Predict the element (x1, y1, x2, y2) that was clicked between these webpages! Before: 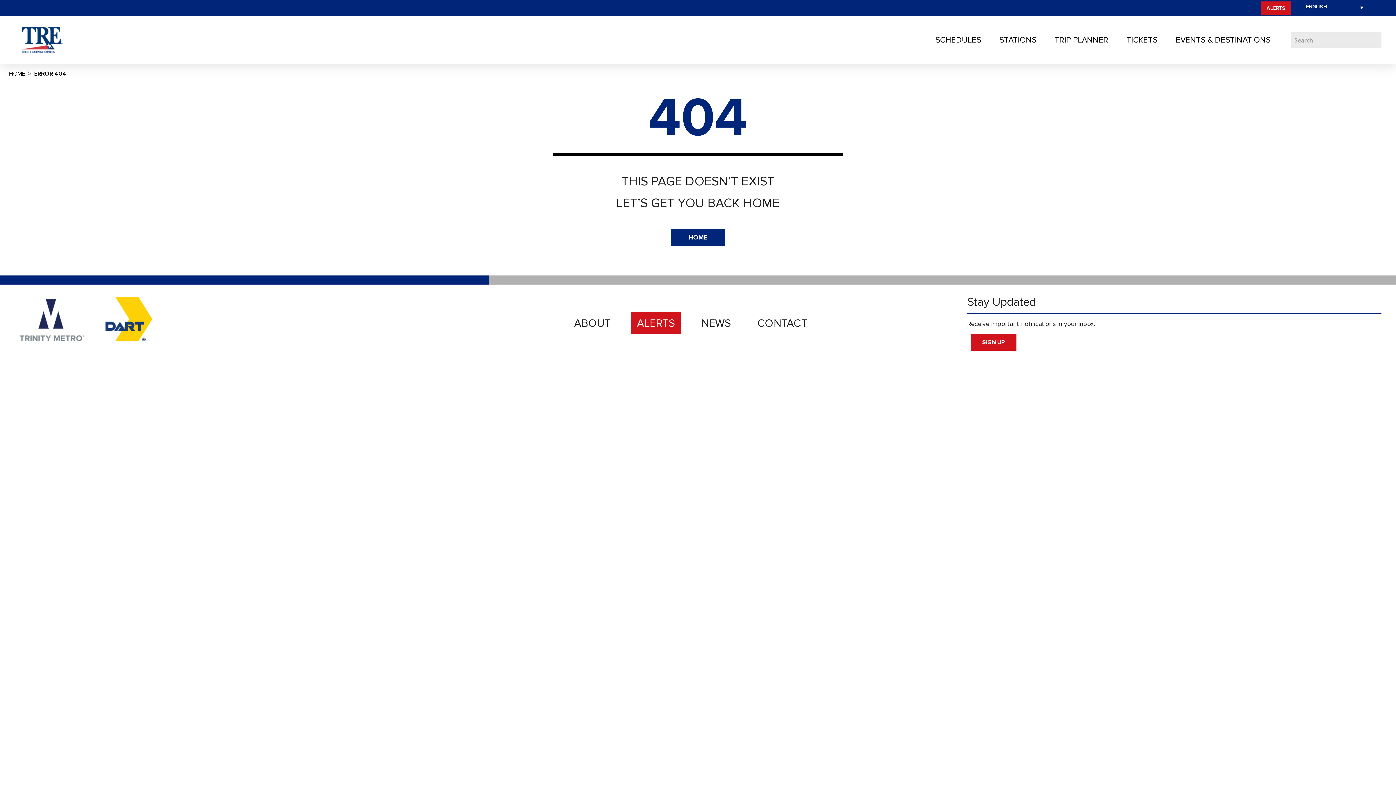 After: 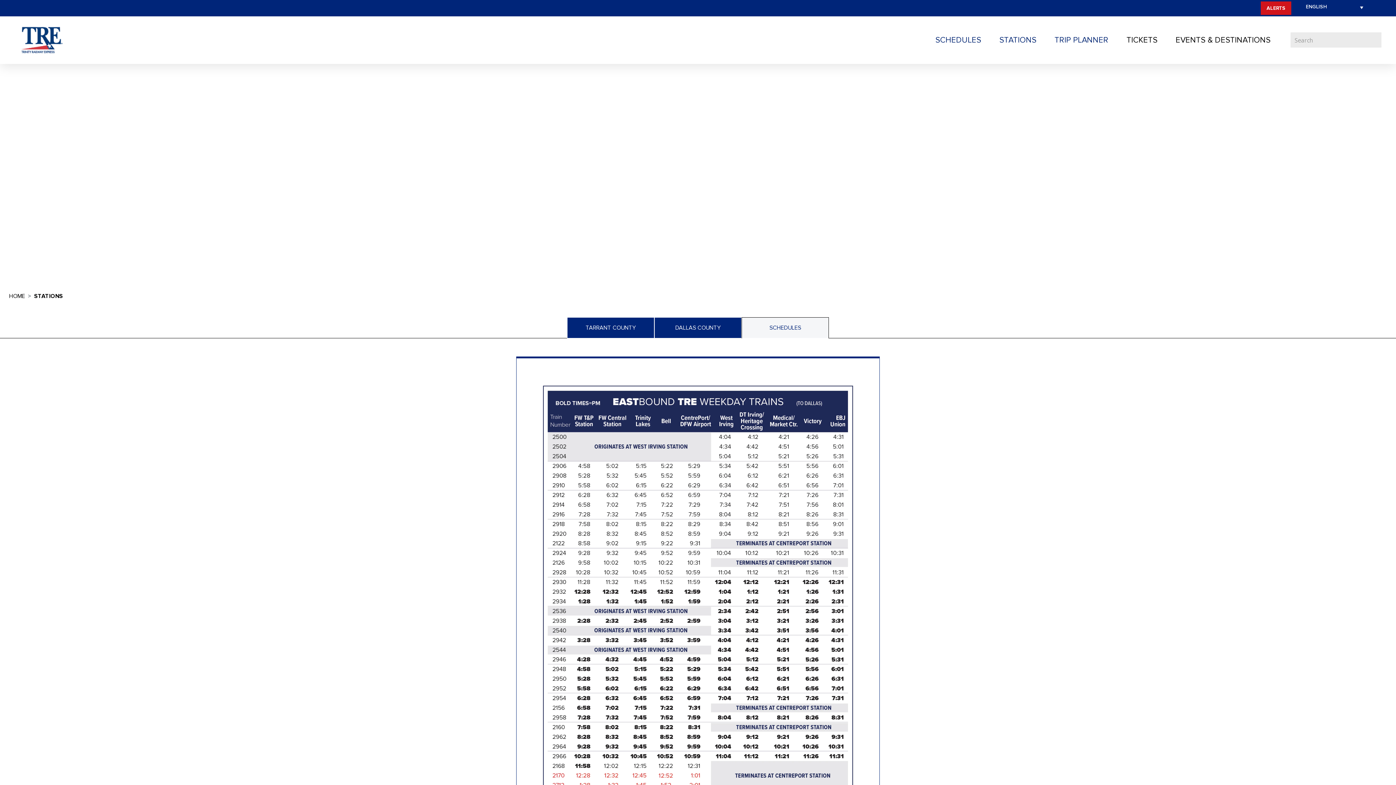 Action: label: TRIP PLANNER bbox: (1045, 32, 1117, 48)